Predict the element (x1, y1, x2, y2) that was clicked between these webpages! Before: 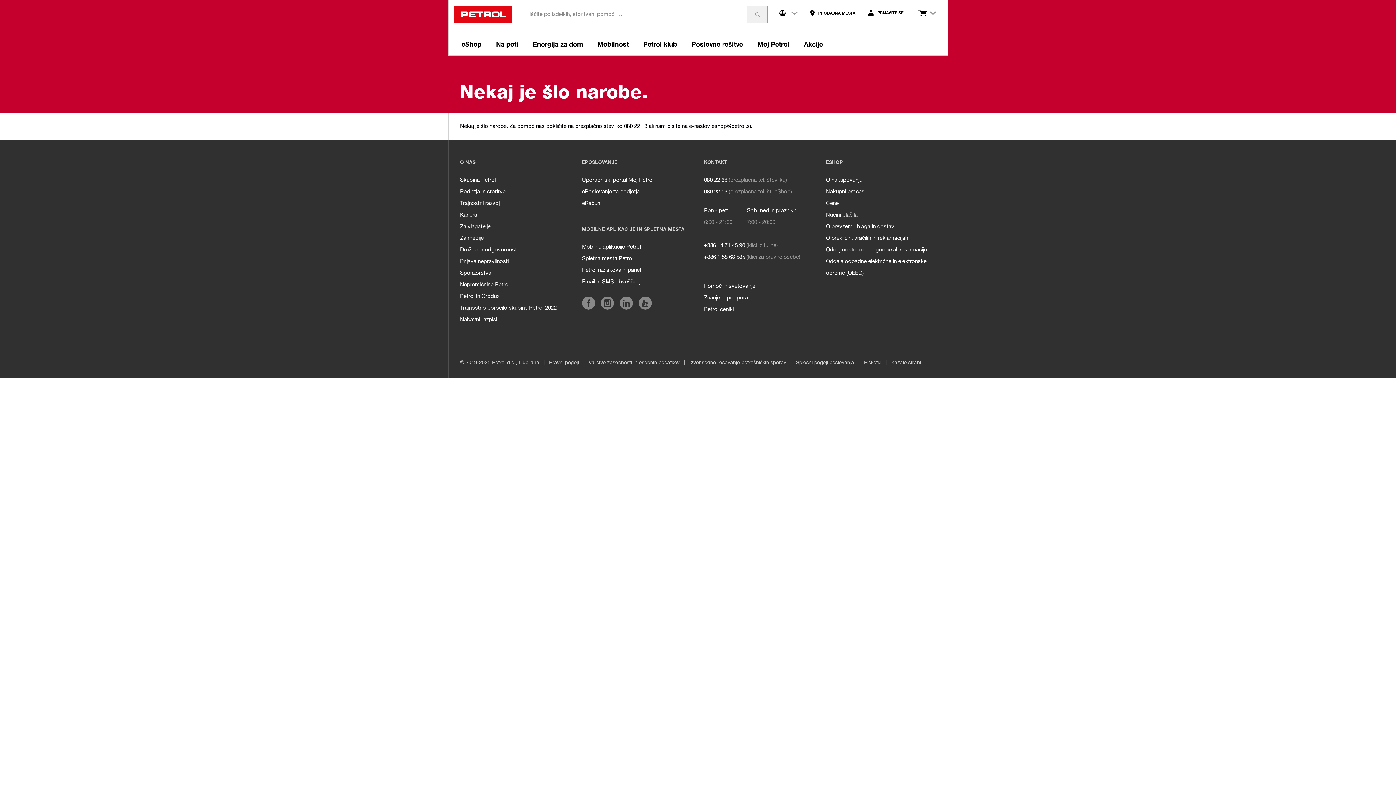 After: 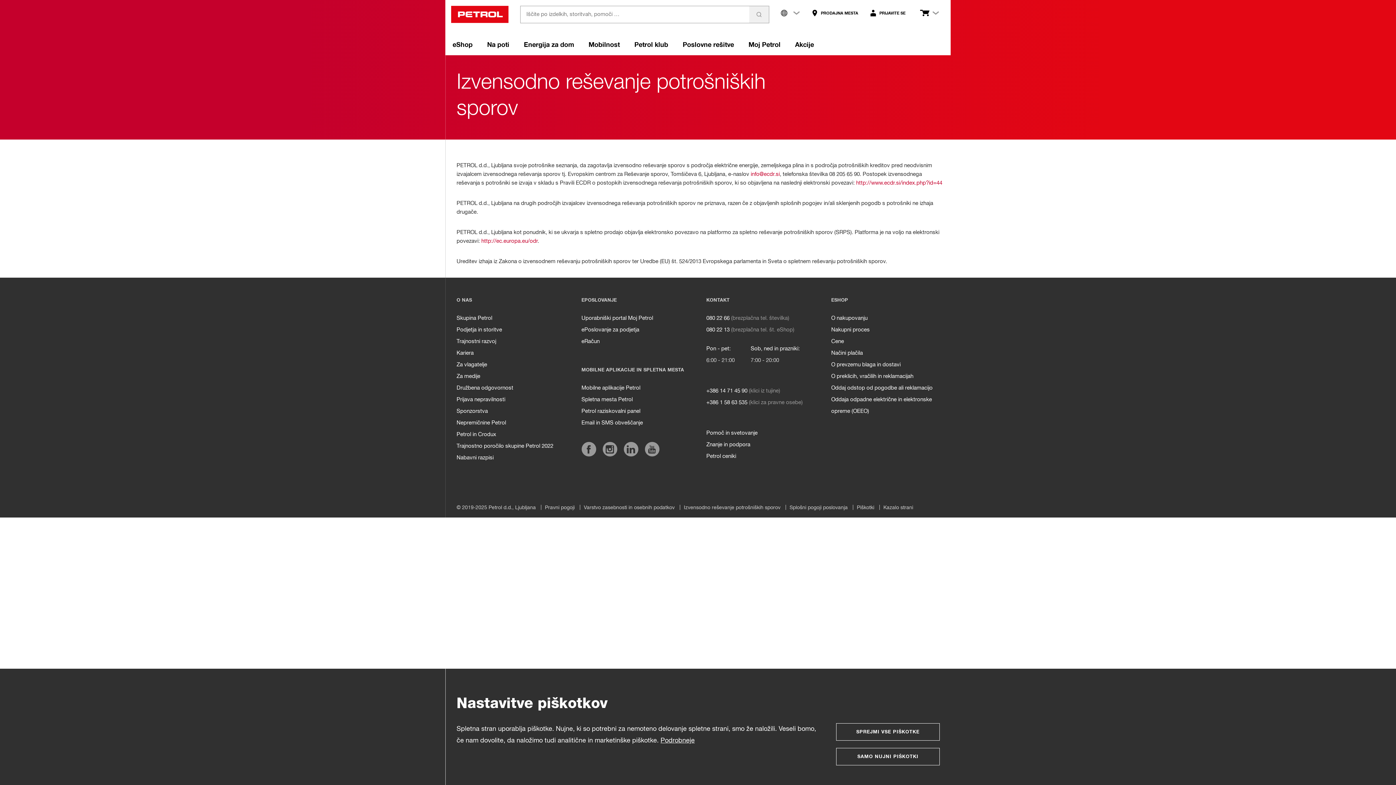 Action: label: Izvensodno reševanje potrošniških sporov bbox: (689, 360, 786, 365)